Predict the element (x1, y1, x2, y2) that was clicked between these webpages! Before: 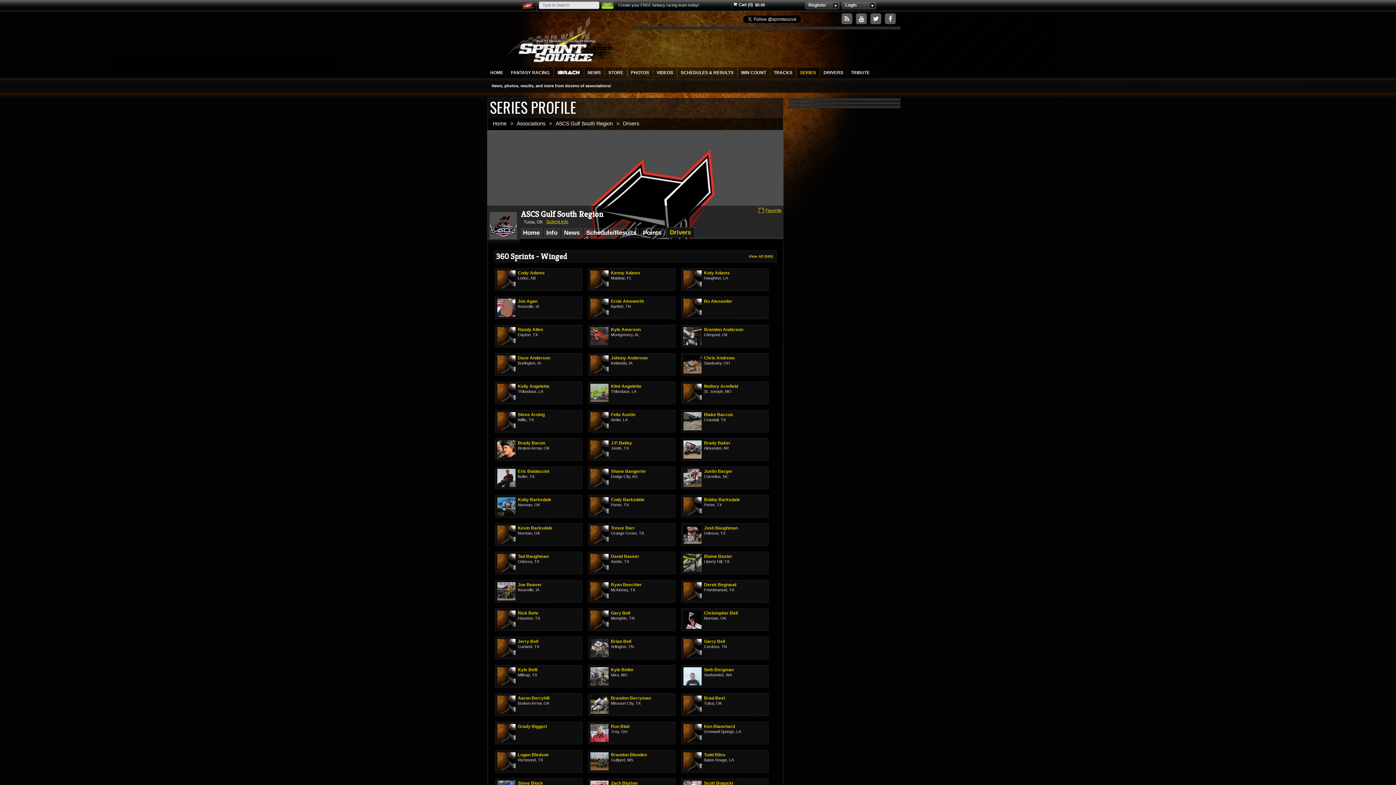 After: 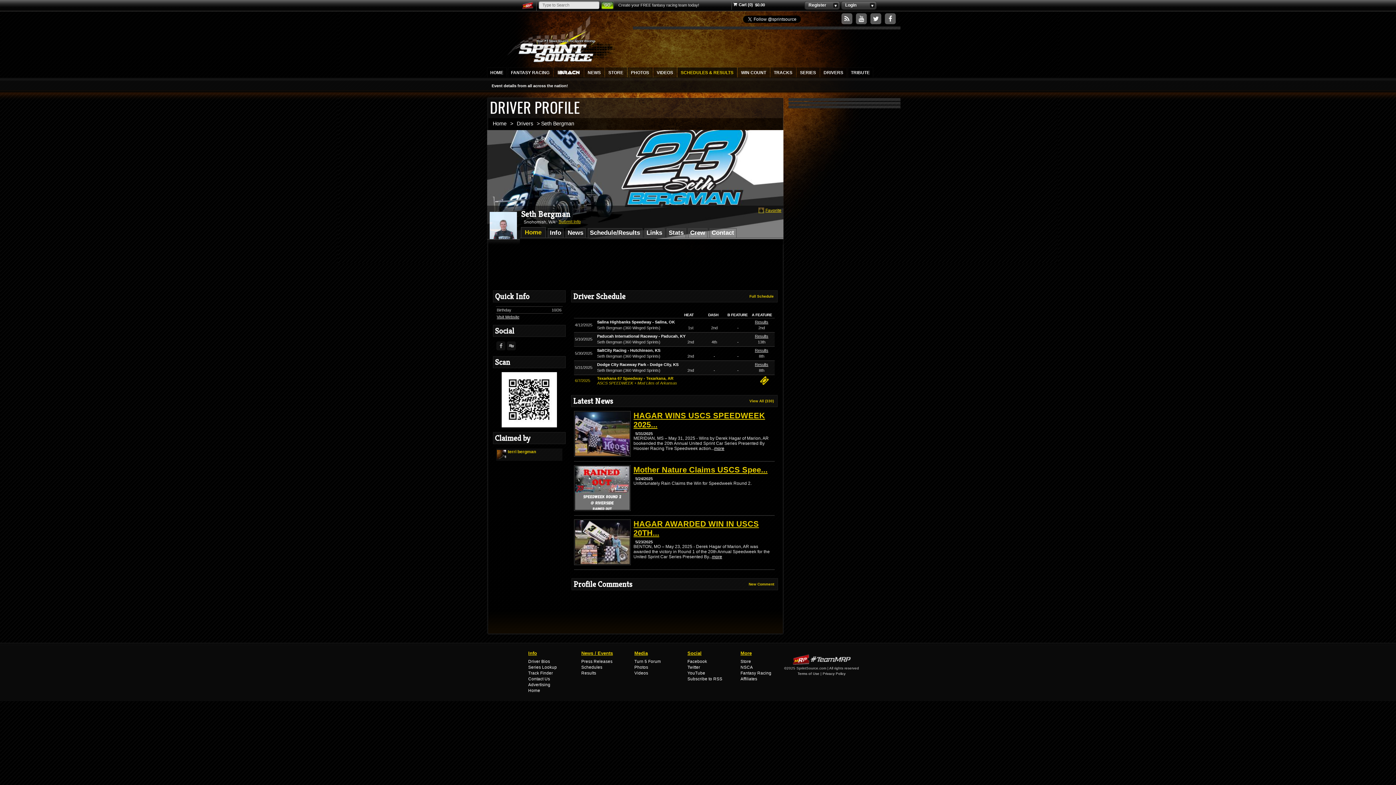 Action: bbox: (683, 681, 701, 686)